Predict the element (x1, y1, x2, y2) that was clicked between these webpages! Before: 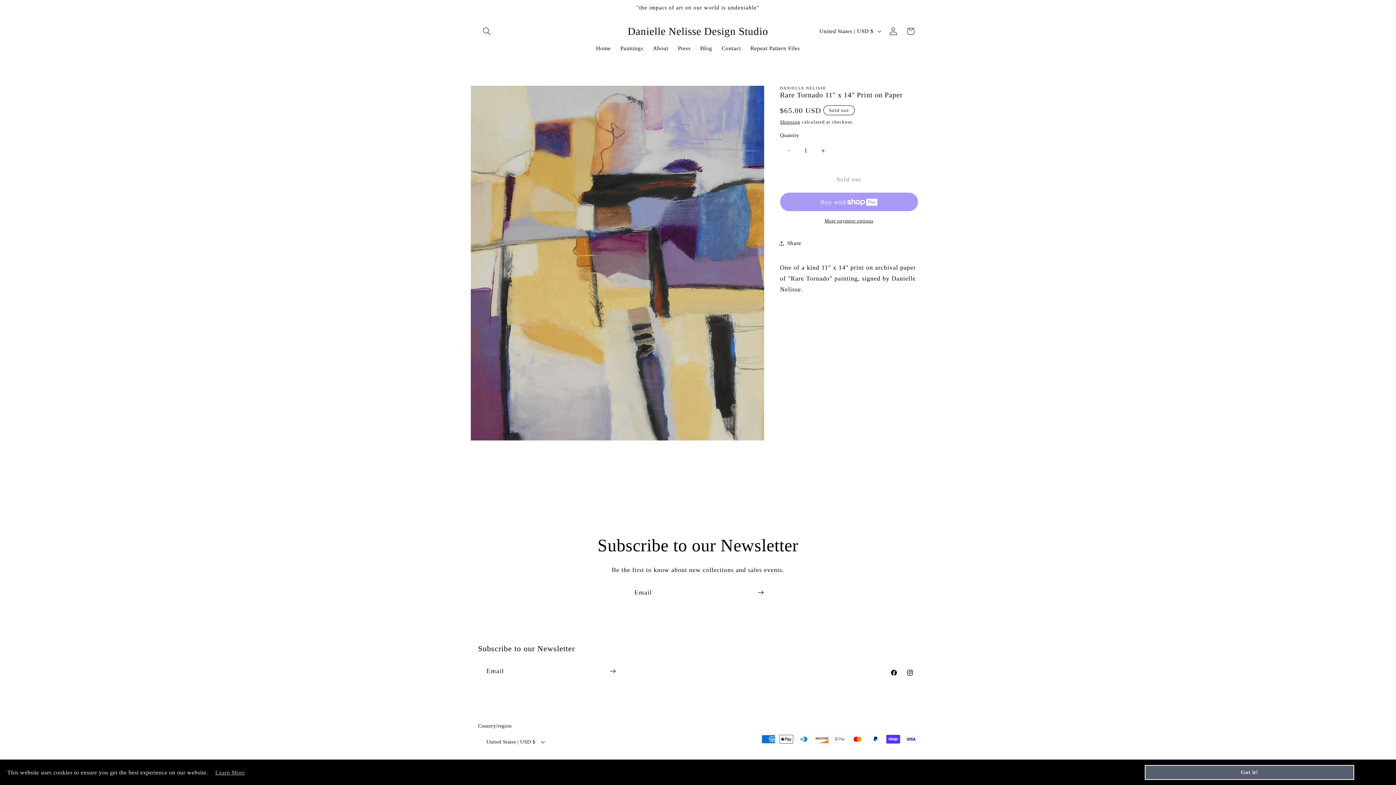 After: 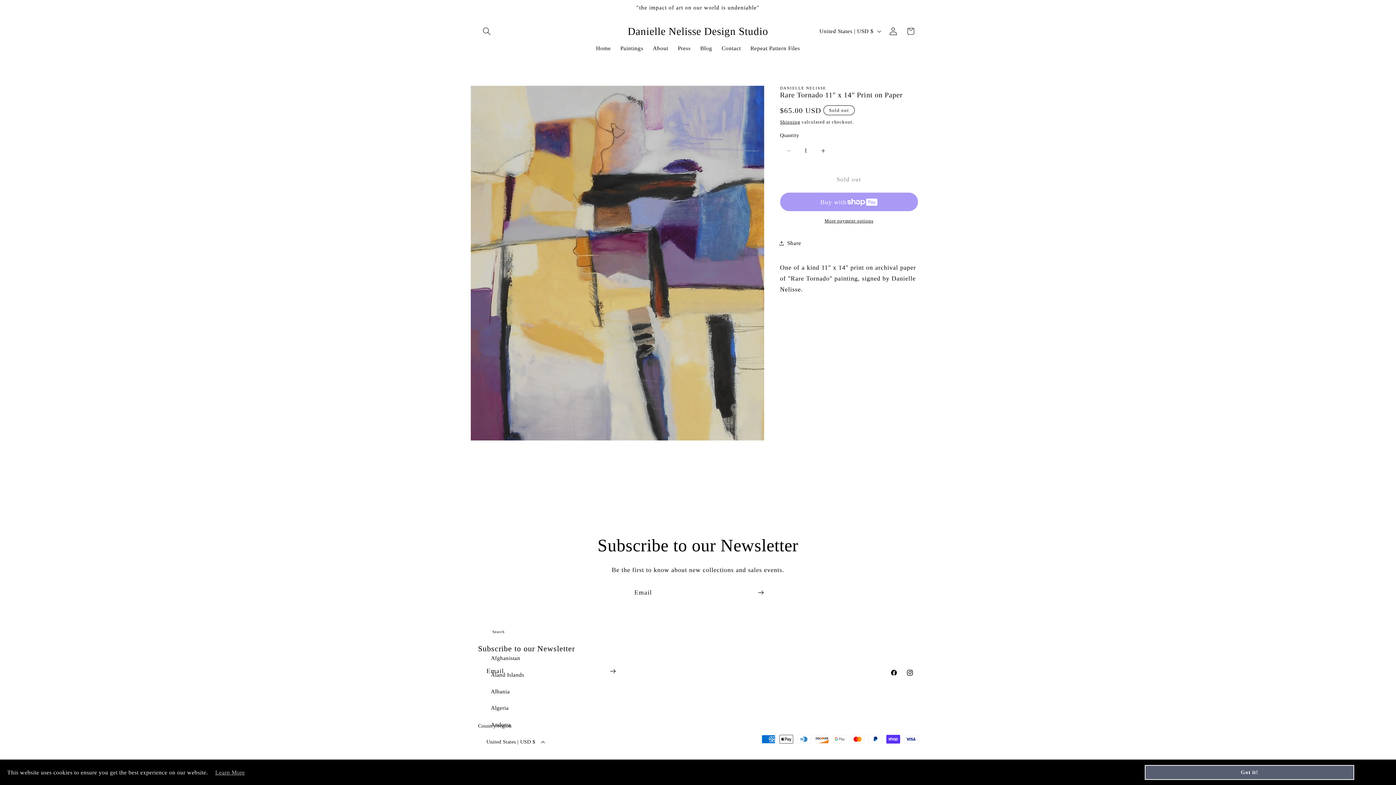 Action: bbox: (478, 733, 551, 750) label: United States | USD $